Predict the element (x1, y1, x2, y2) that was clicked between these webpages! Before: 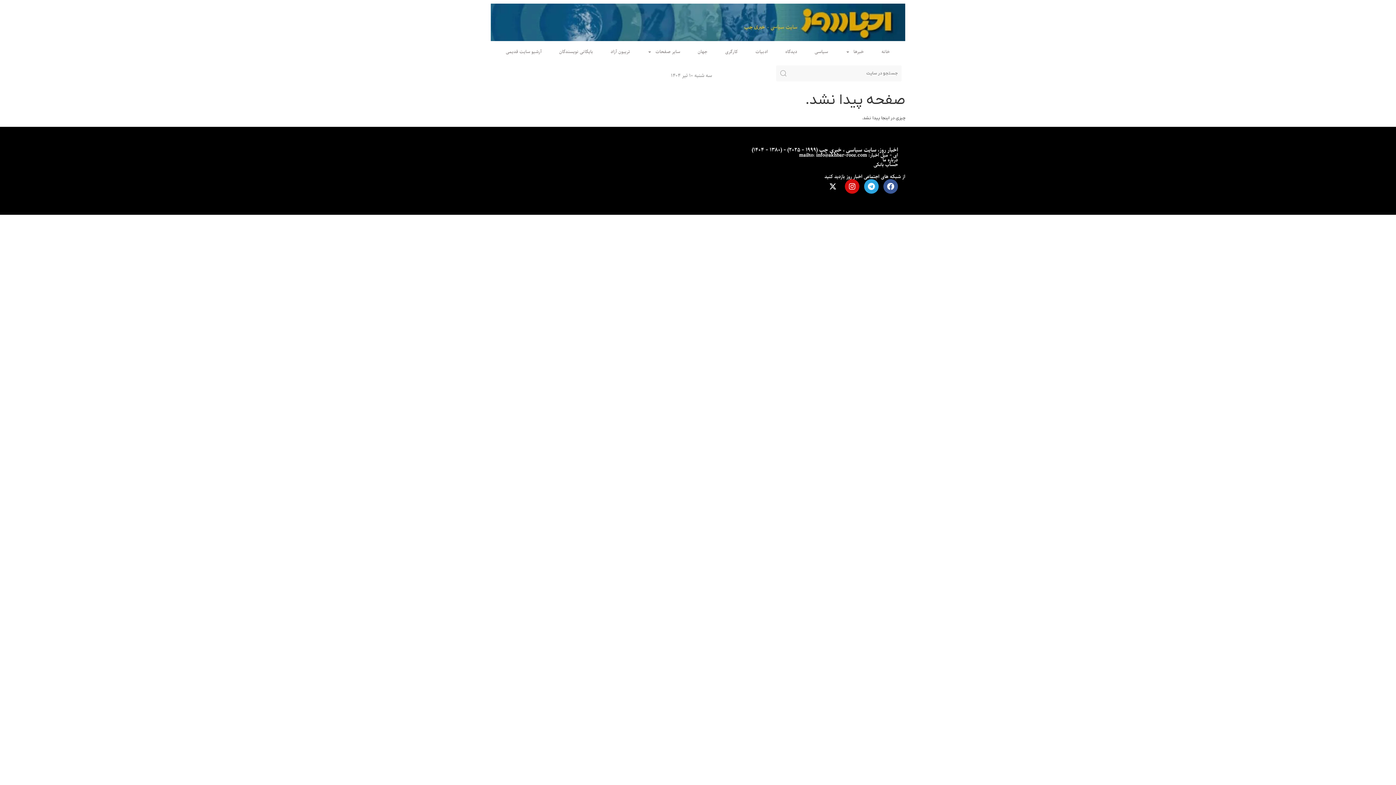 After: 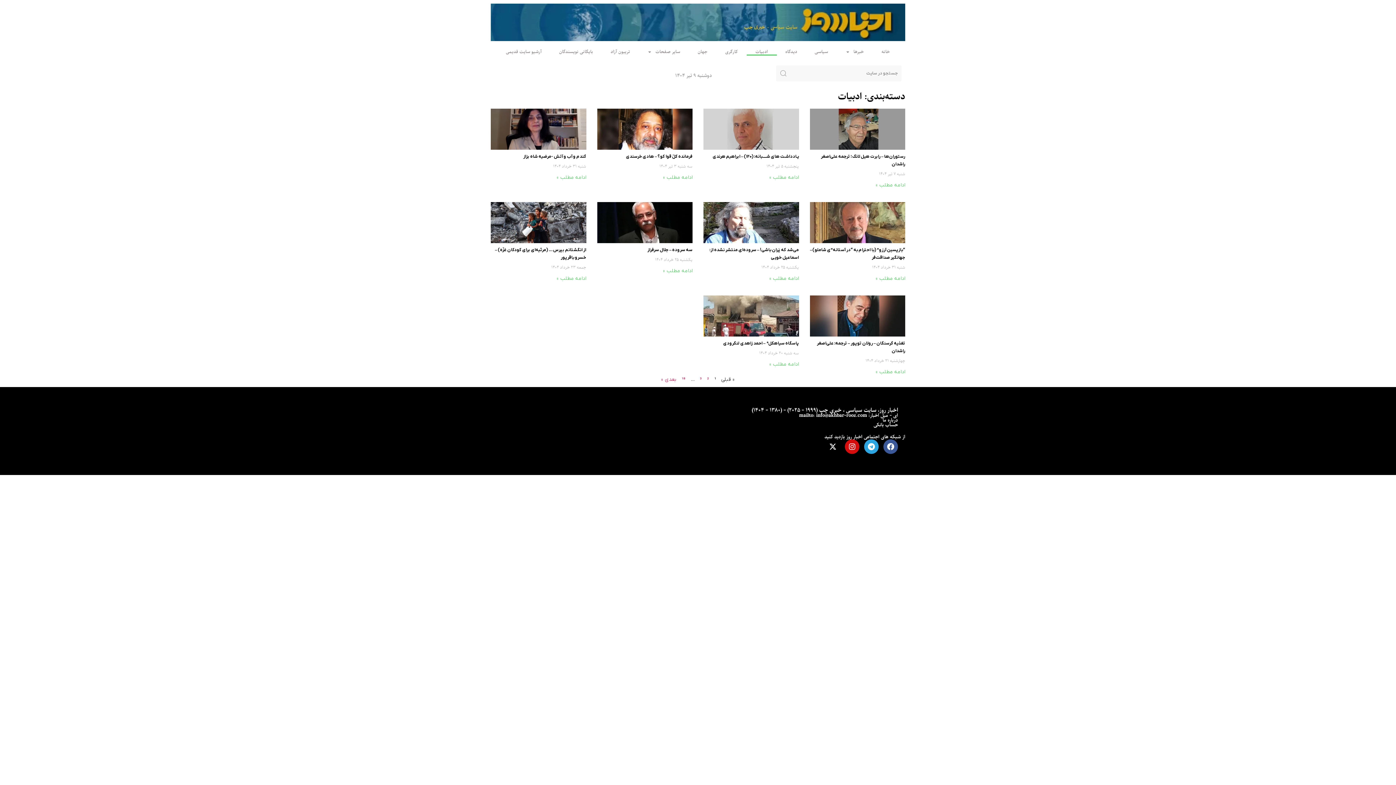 Action: bbox: (746, 48, 776, 55) label: ادبیات